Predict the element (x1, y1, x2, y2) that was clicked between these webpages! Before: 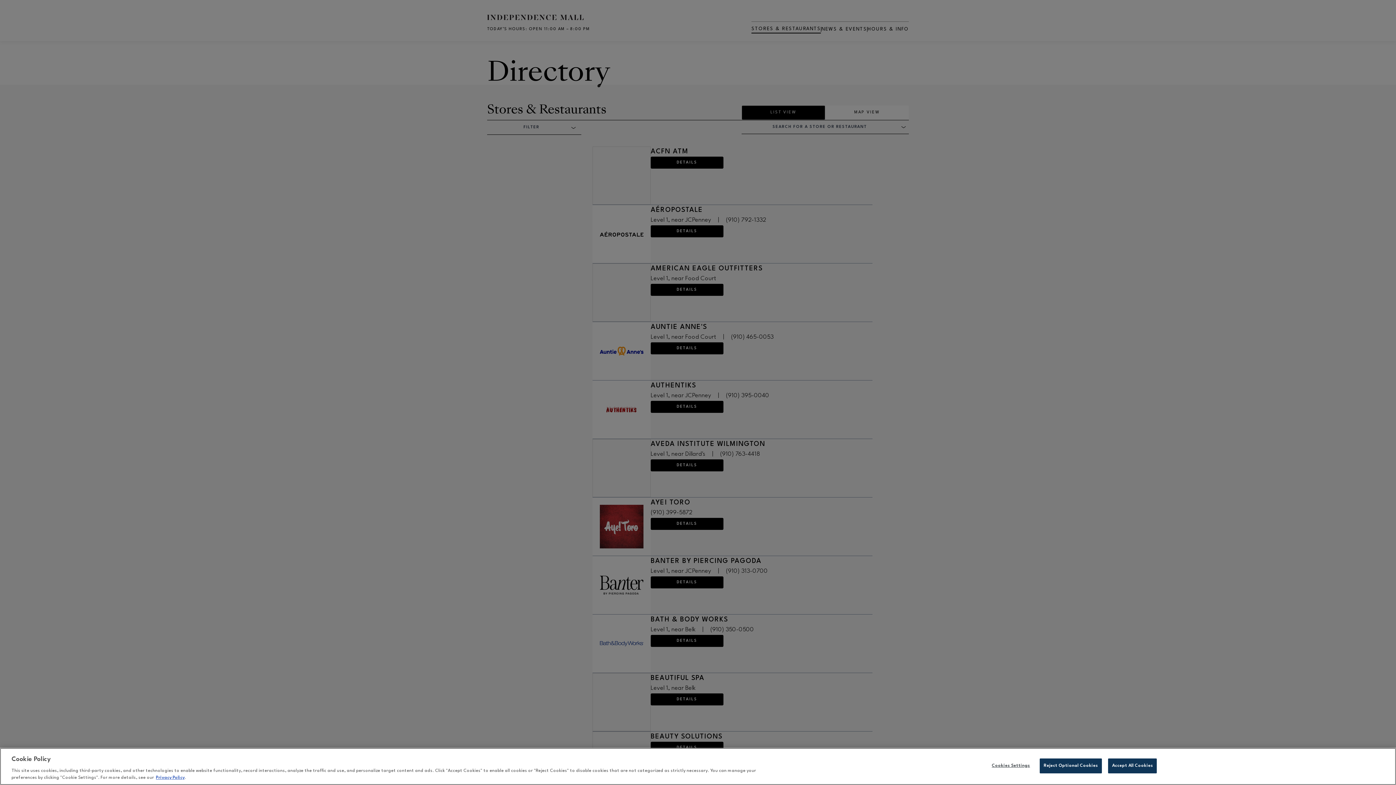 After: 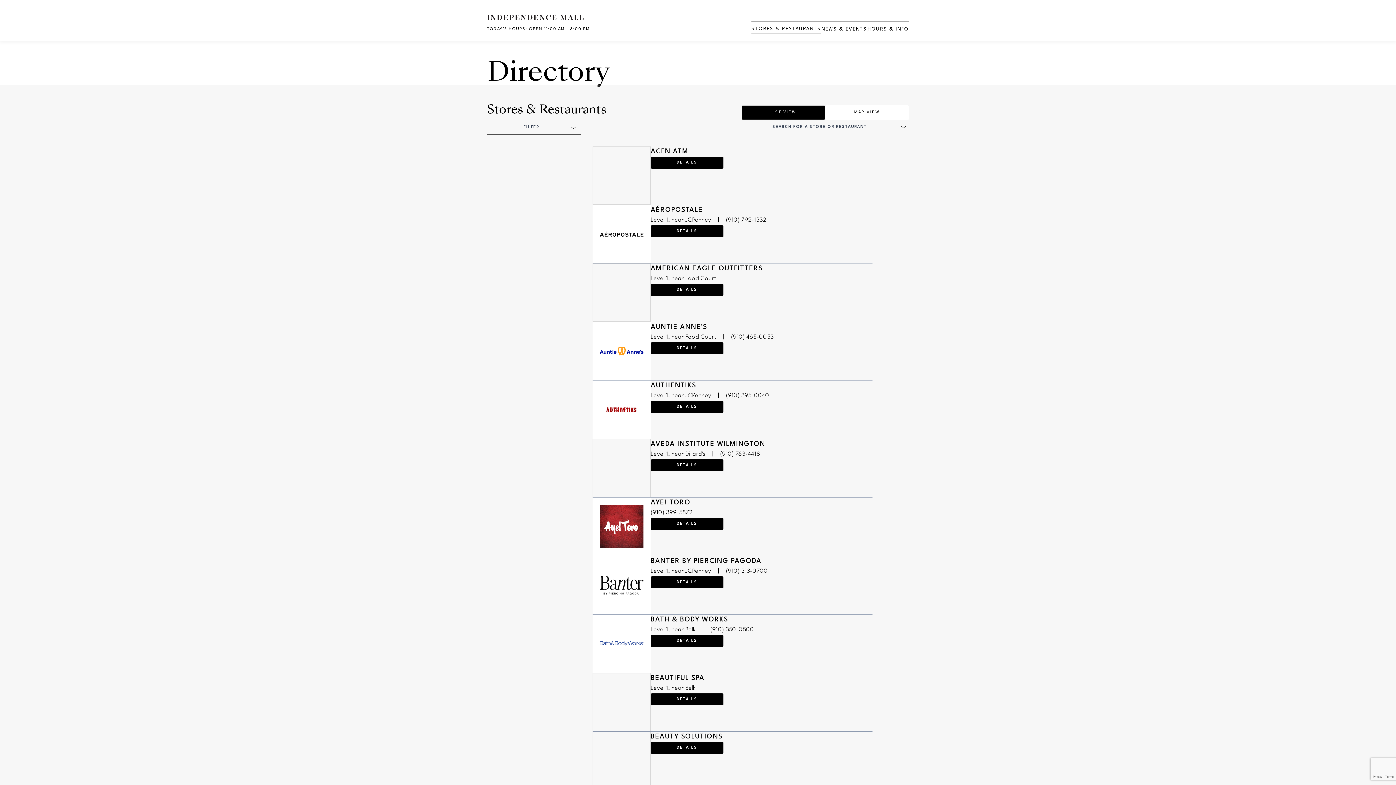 Action: bbox: (1108, 758, 1157, 773) label: Accept All Cookies